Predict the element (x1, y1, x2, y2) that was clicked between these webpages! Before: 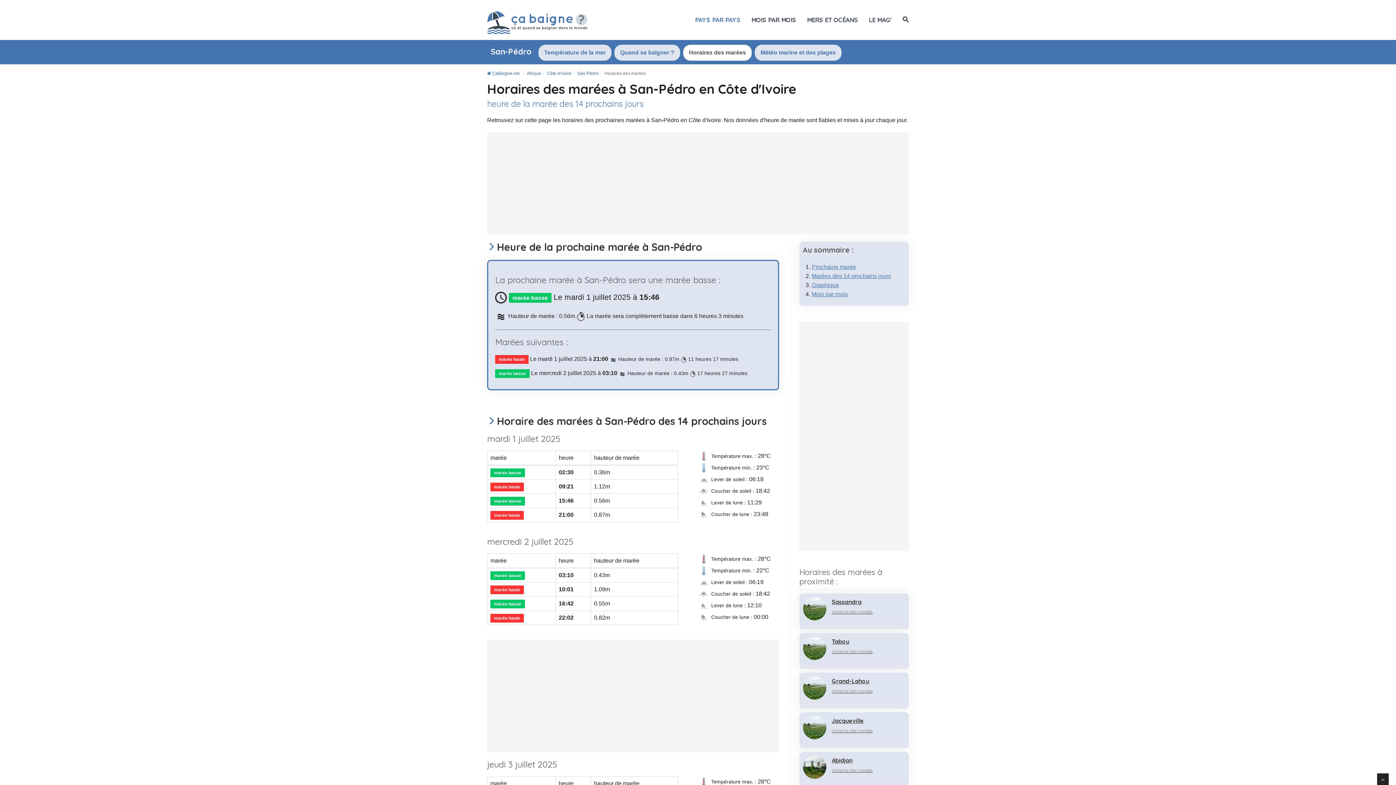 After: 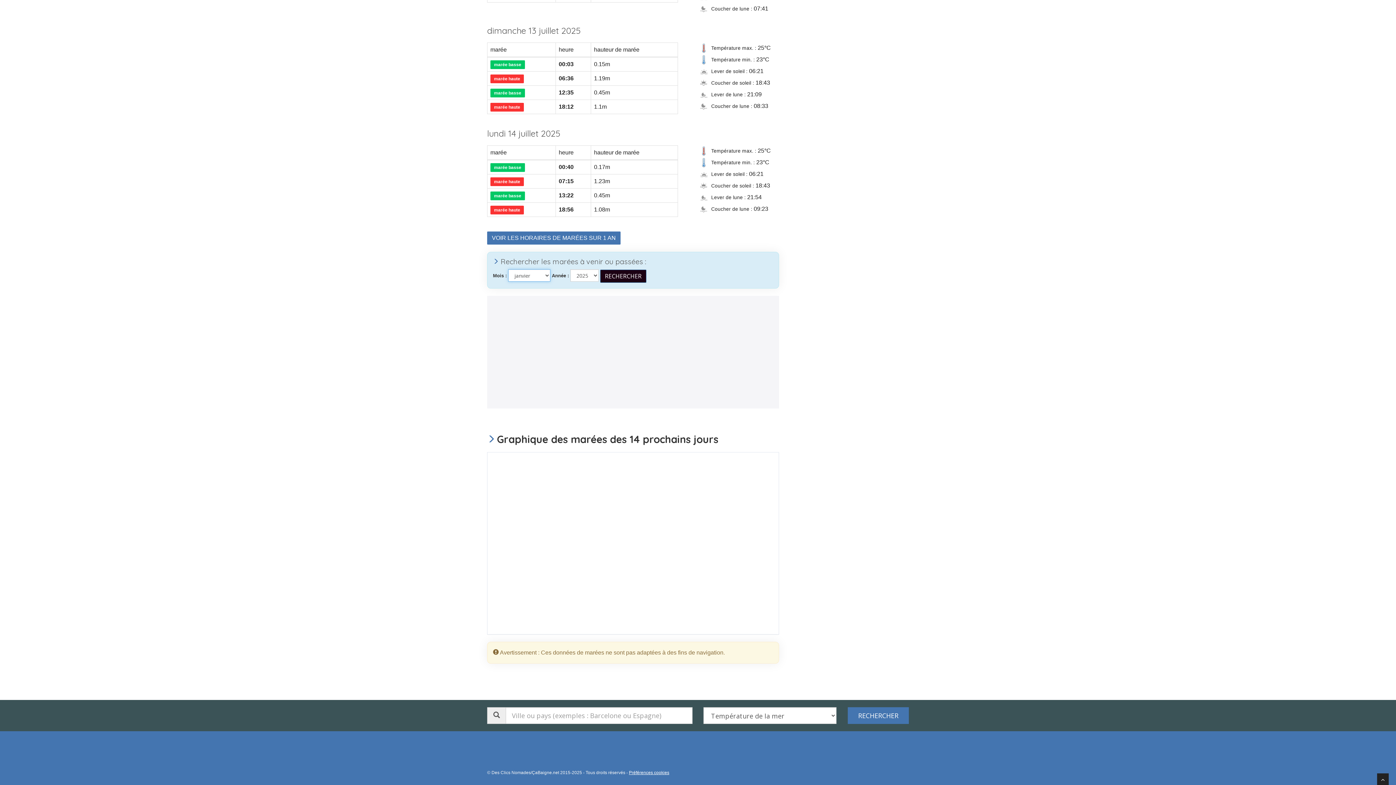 Action: label: Mois par mois bbox: (812, 291, 848, 297)